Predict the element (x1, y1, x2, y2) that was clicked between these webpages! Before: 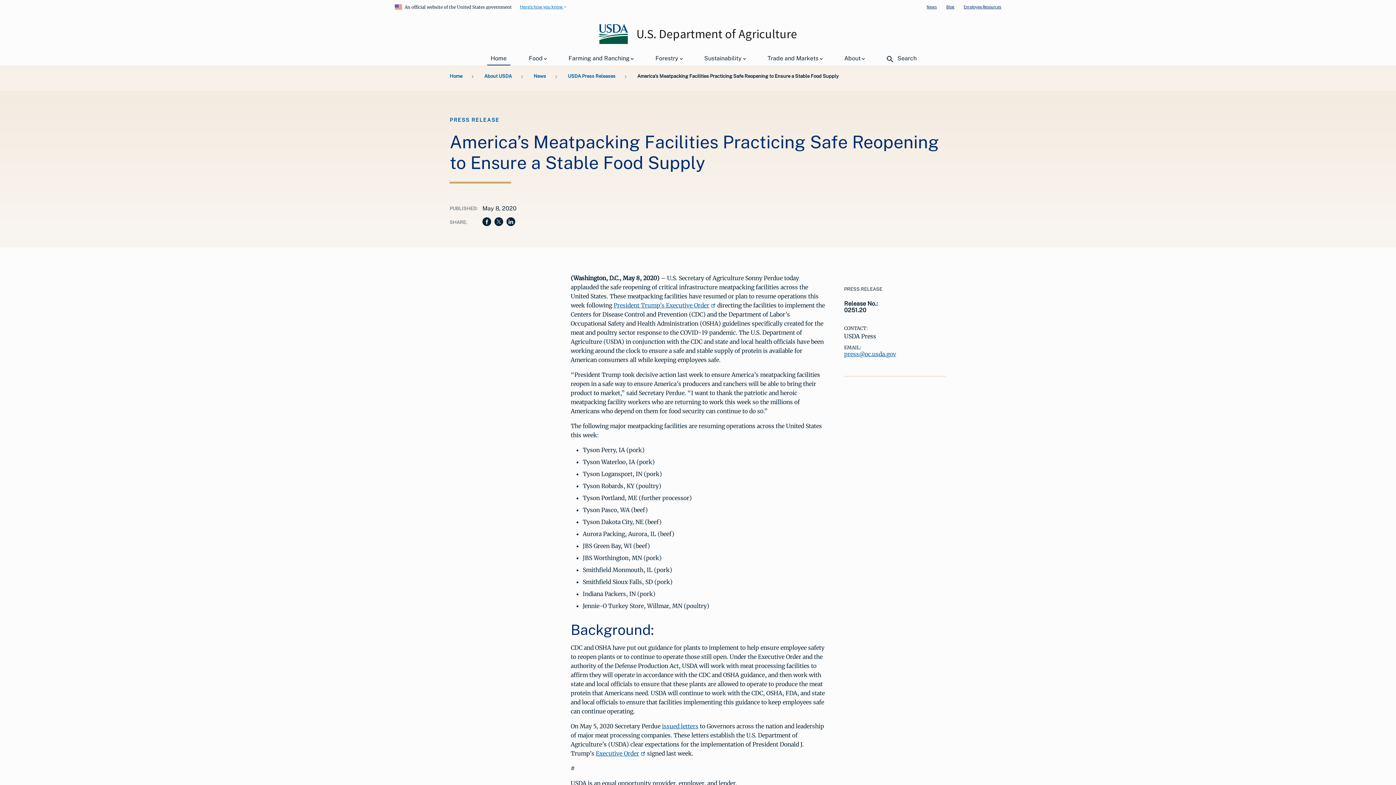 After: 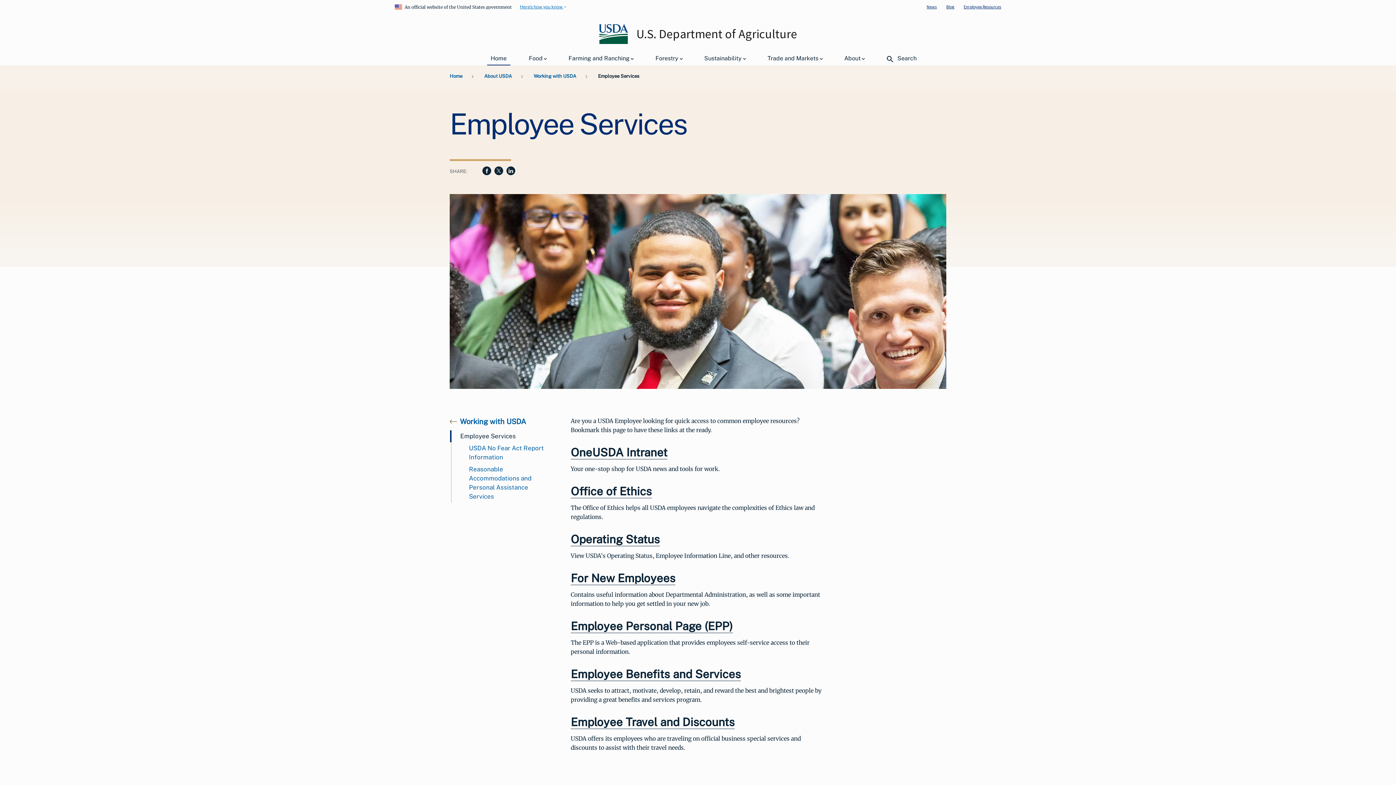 Action: bbox: (964, 3, 1001, 9) label: Employee Resources